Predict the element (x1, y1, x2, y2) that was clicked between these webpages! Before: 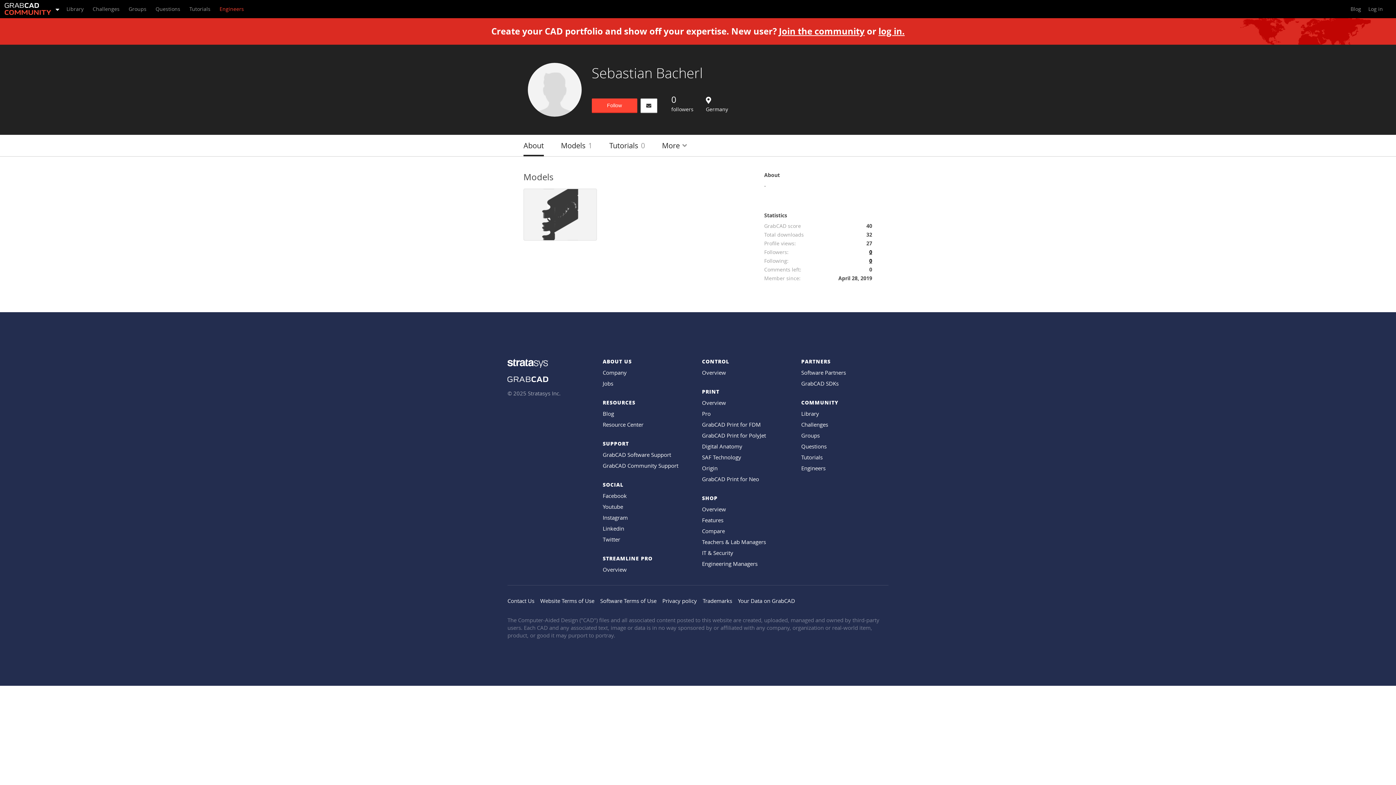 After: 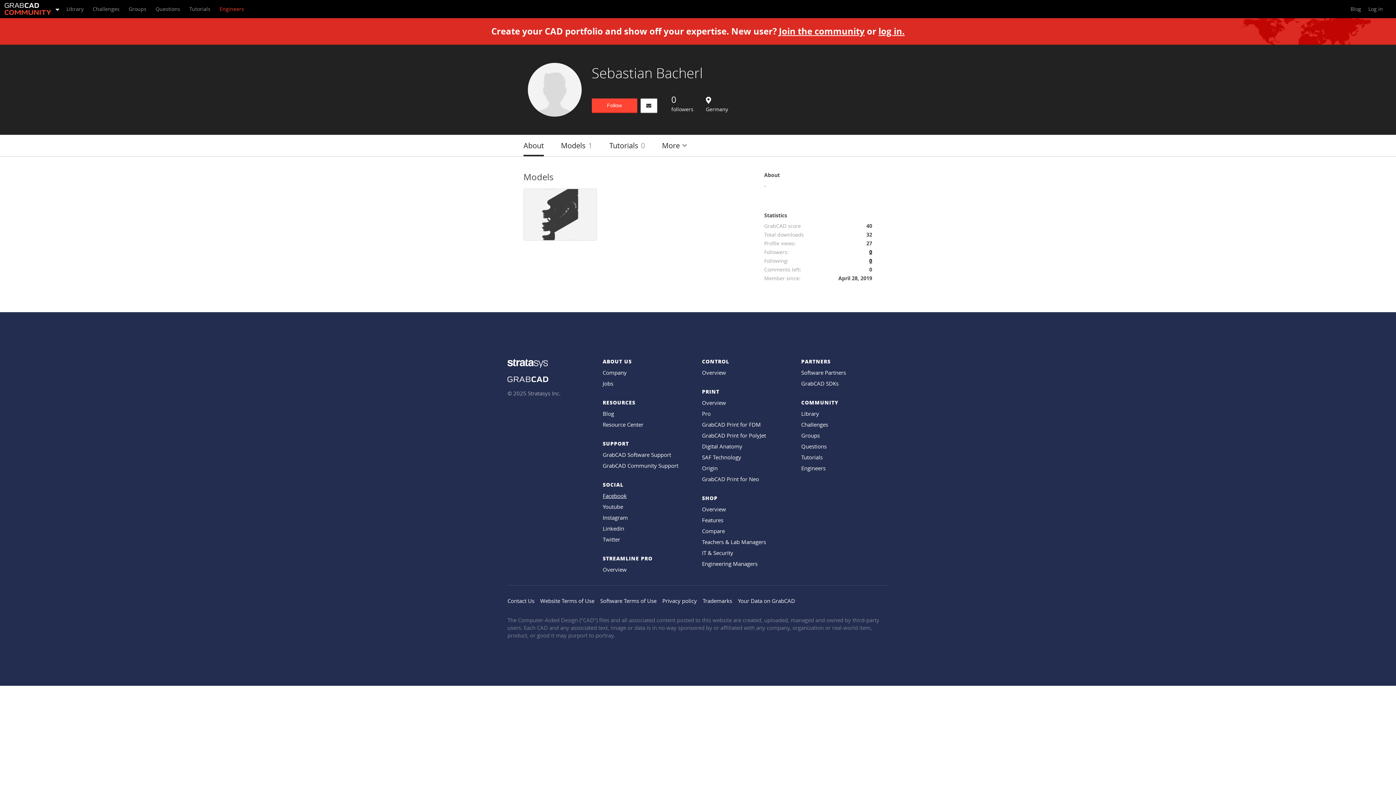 Action: label: Facebook bbox: (602, 492, 626, 499)